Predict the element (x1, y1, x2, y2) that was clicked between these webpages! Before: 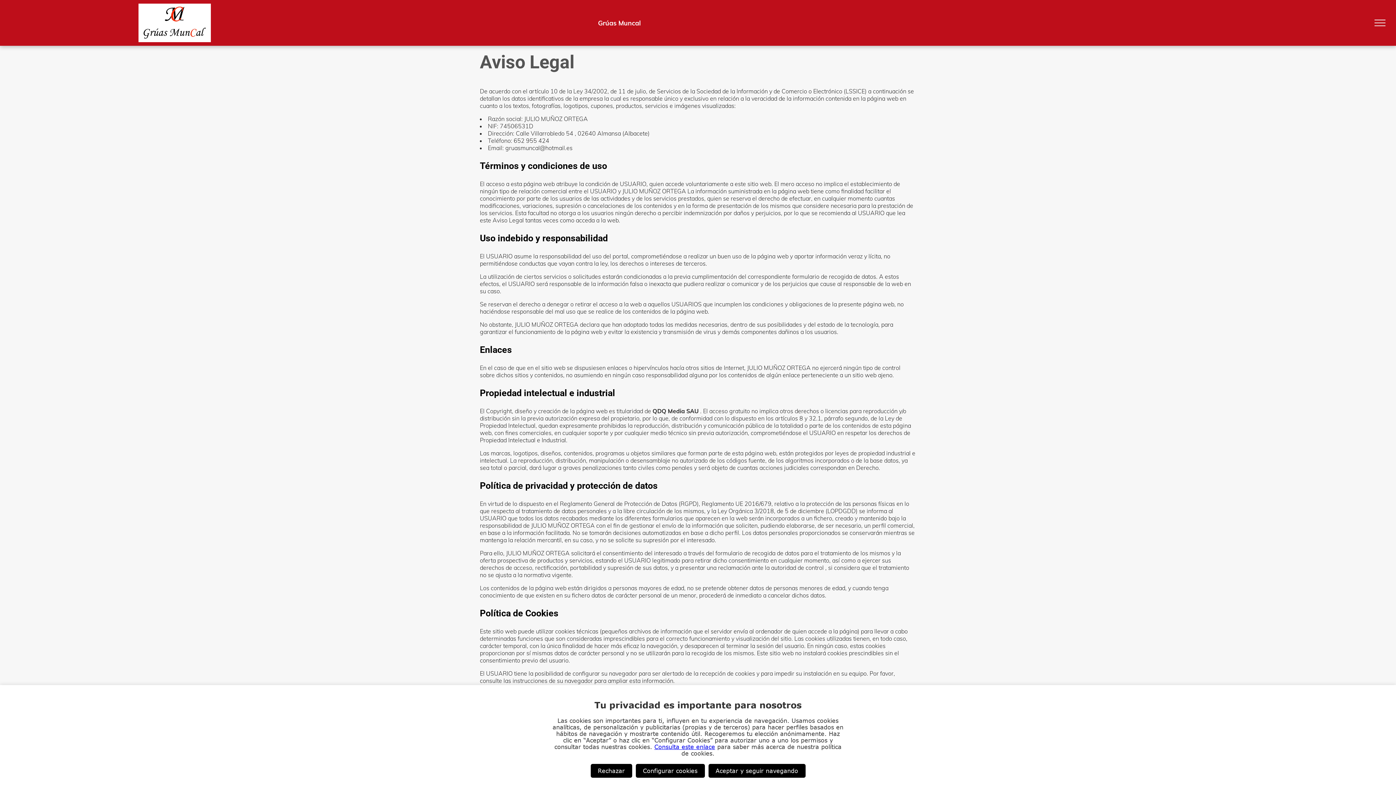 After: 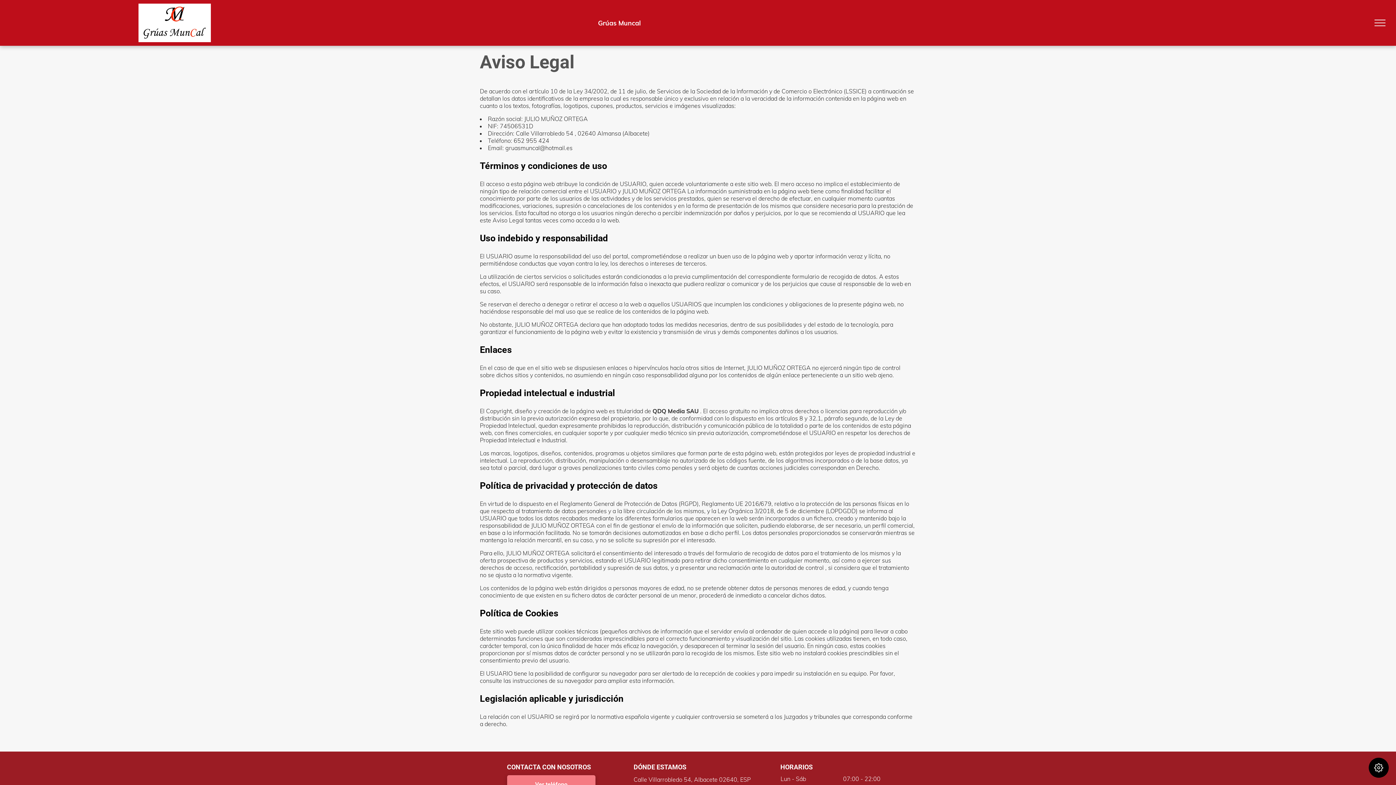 Action: bbox: (708, 764, 805, 778) label: Aceptar y seguir navegando